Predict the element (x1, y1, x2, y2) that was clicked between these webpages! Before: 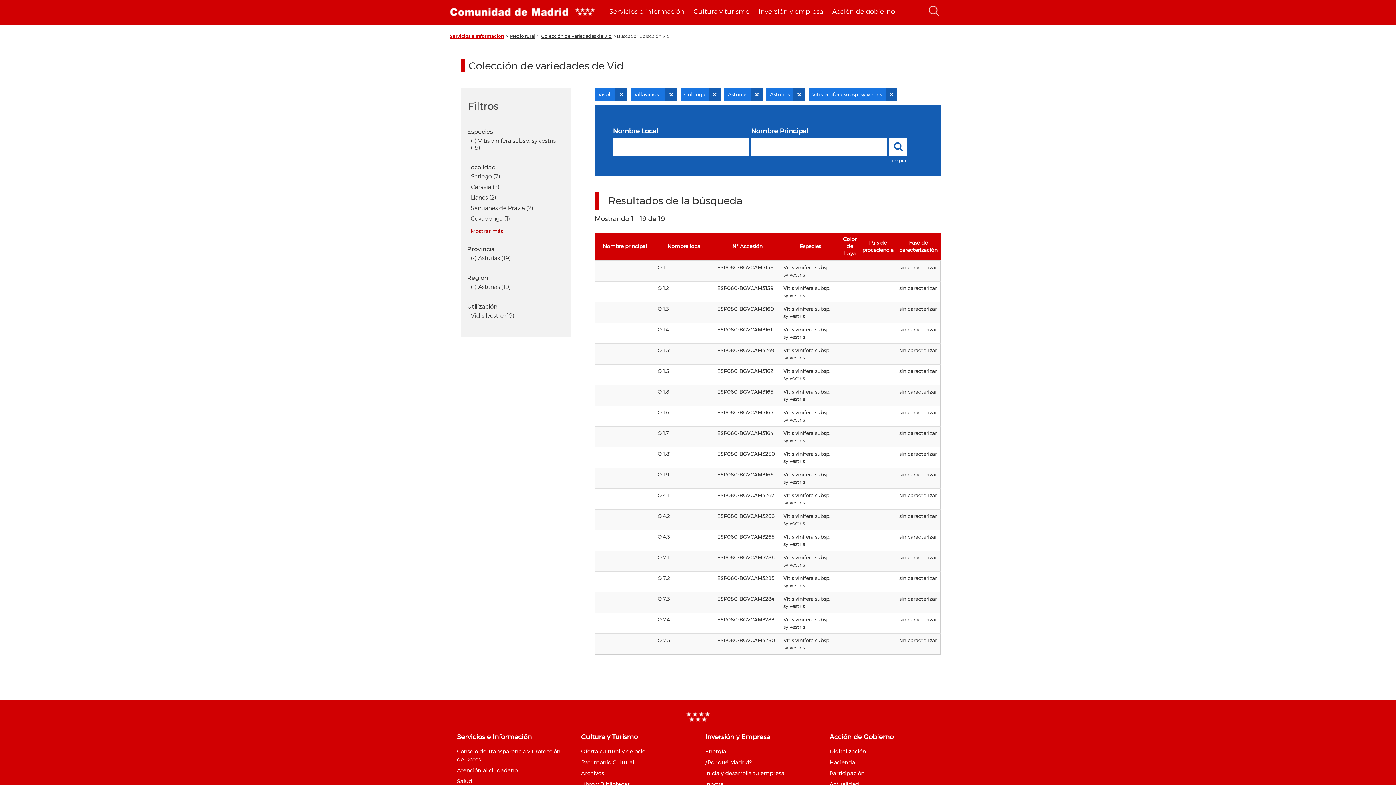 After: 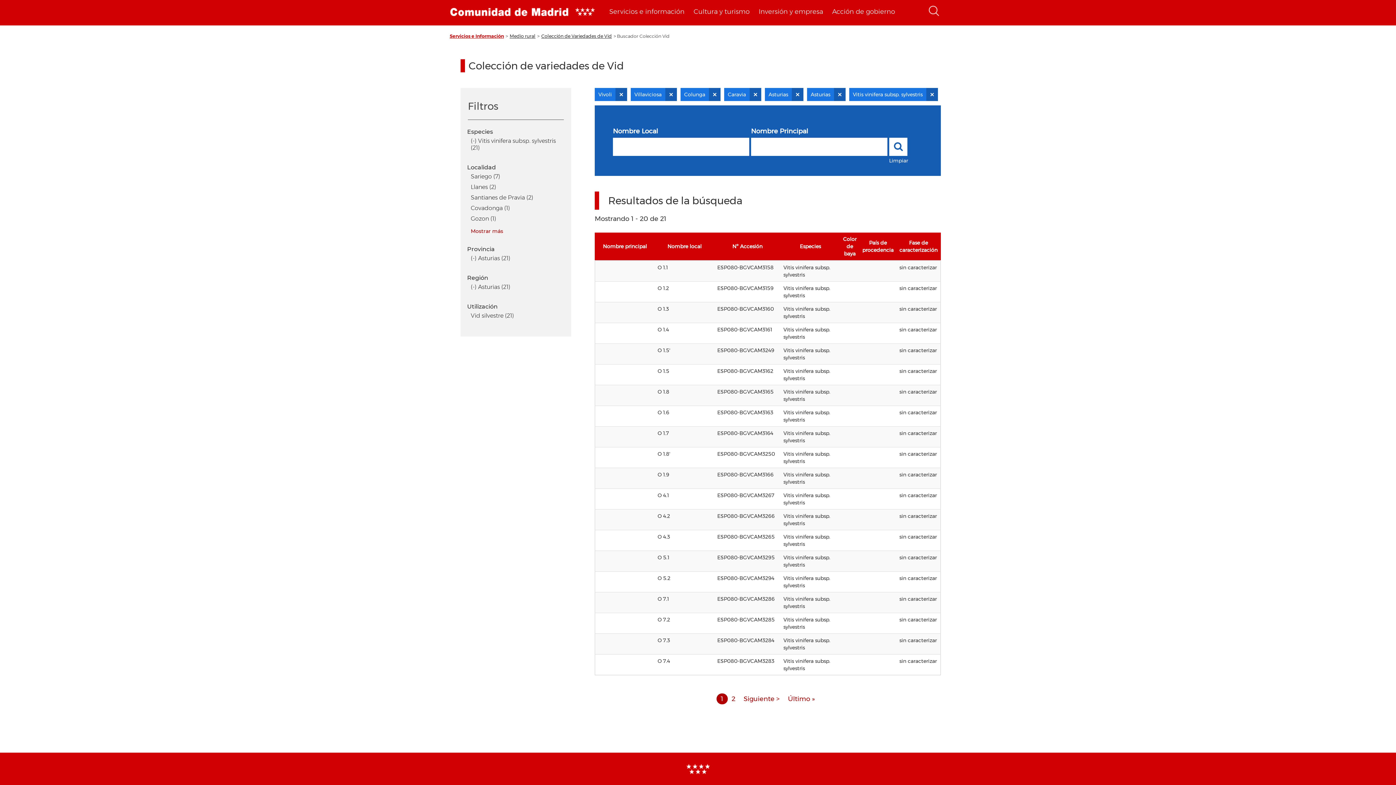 Action: label: Caravia (2) bbox: (470, 183, 561, 190)